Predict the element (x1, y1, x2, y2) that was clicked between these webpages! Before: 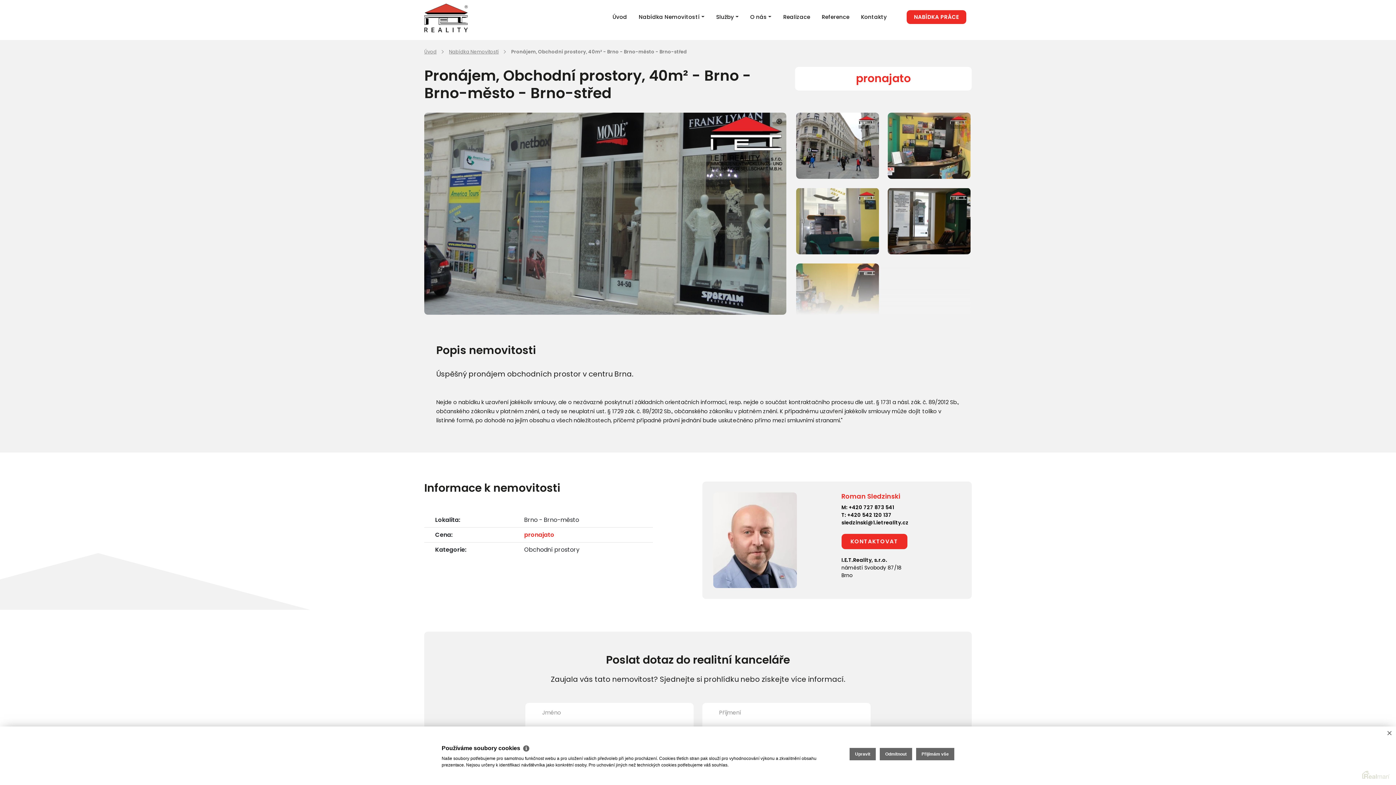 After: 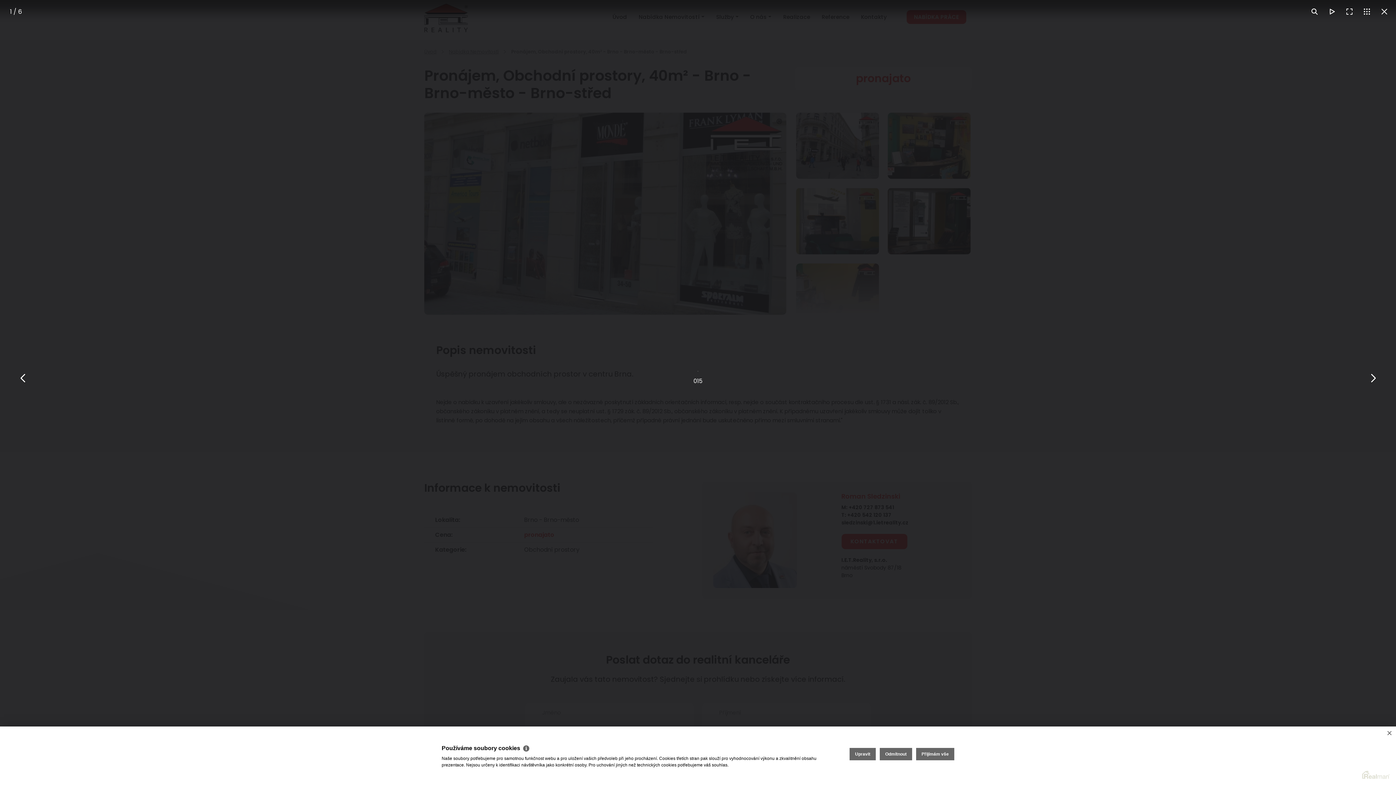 Action: bbox: (424, 209, 786, 217)